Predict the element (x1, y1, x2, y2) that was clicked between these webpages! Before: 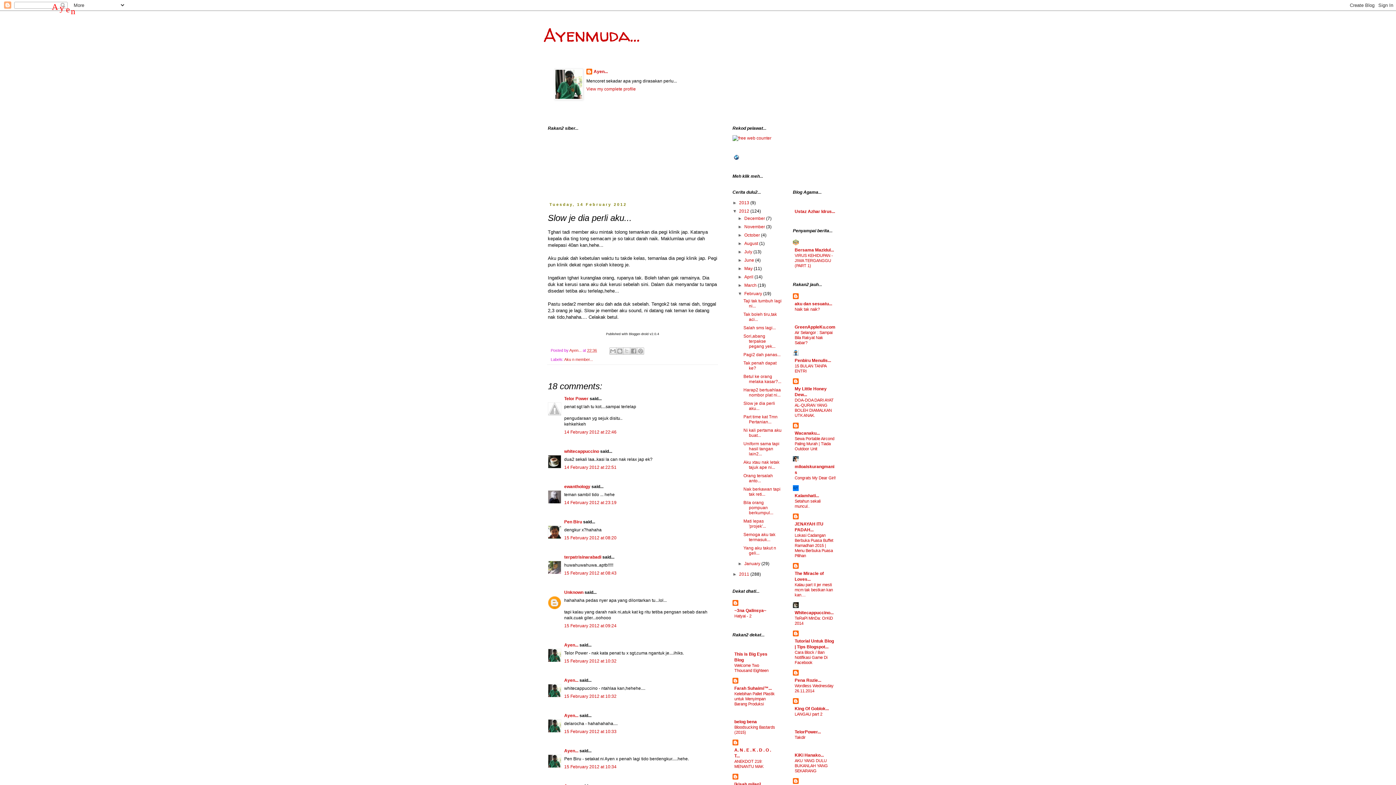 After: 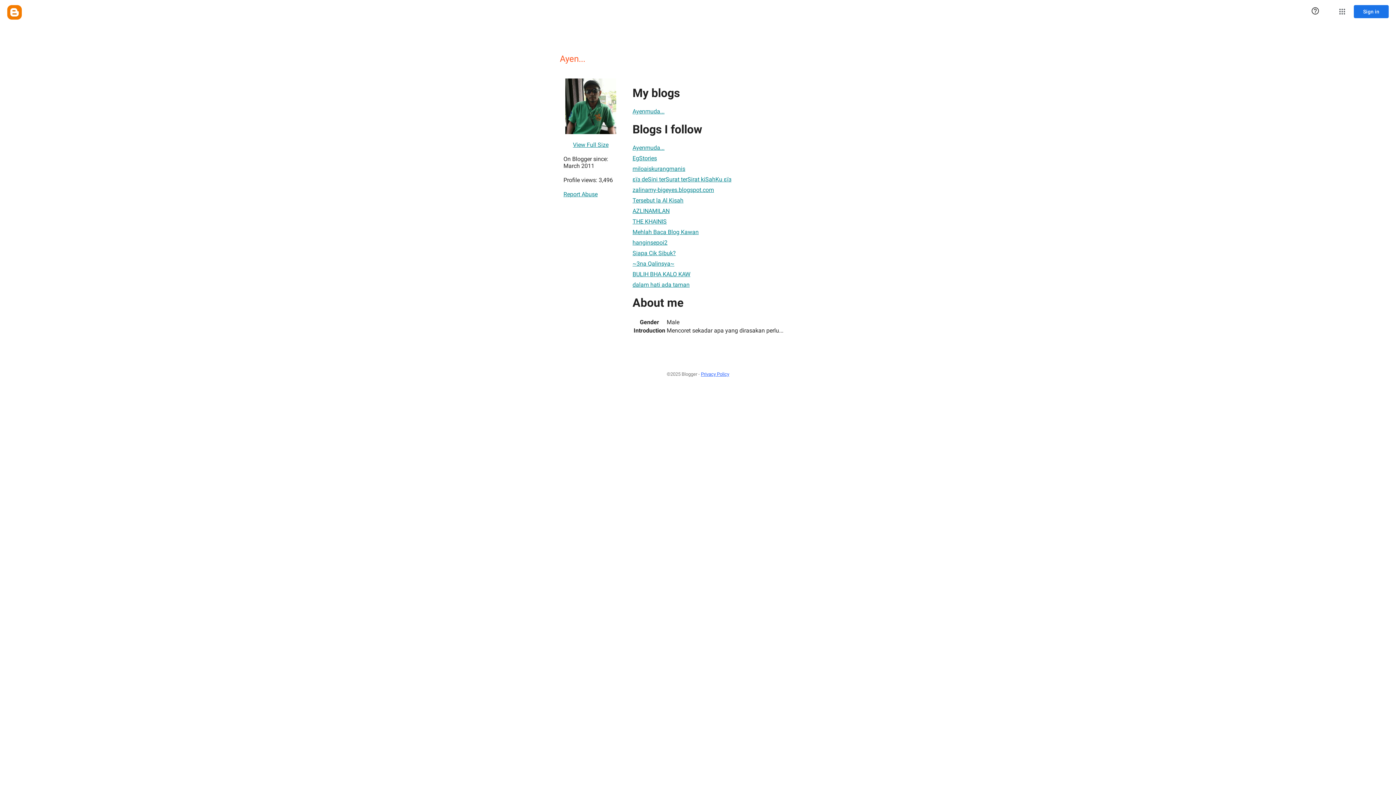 Action: label: View my complete profile bbox: (586, 86, 636, 91)